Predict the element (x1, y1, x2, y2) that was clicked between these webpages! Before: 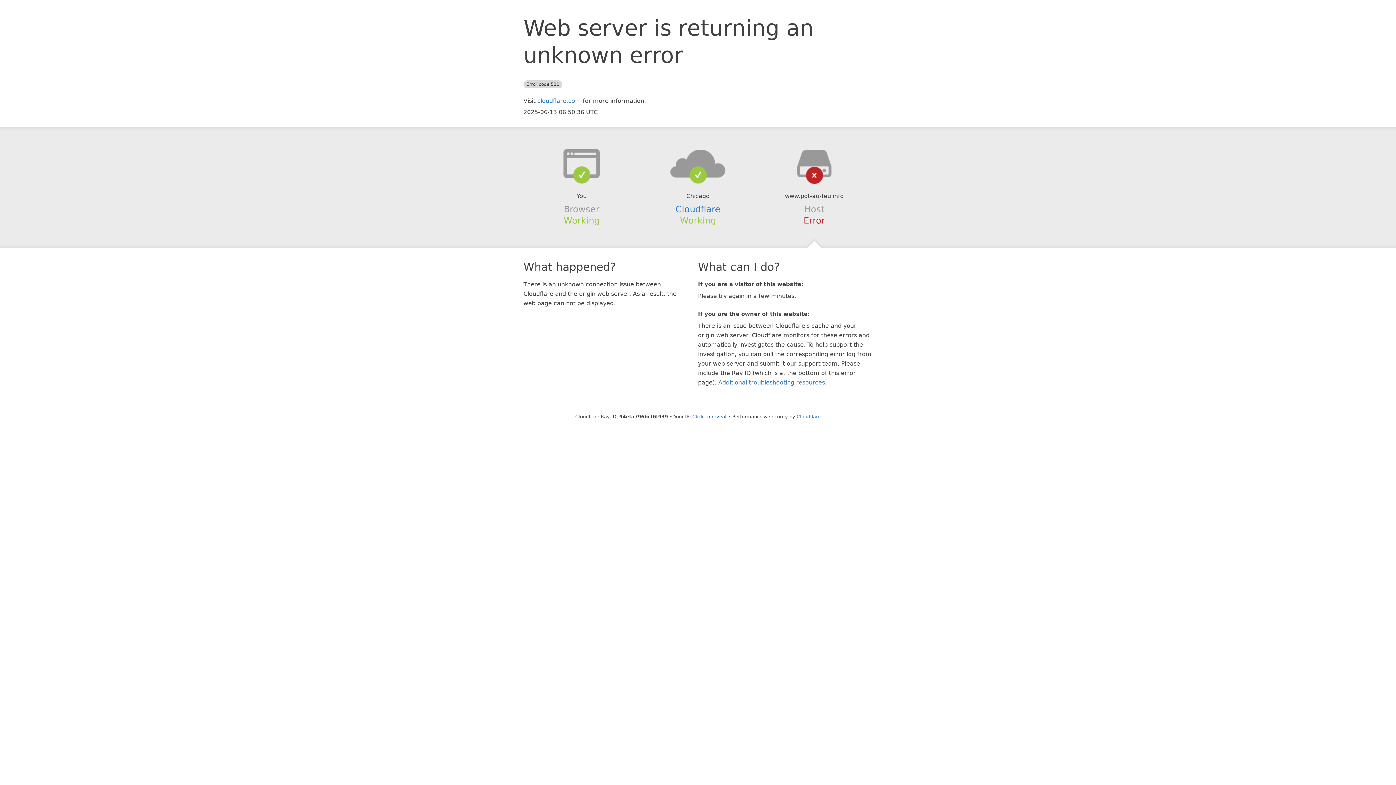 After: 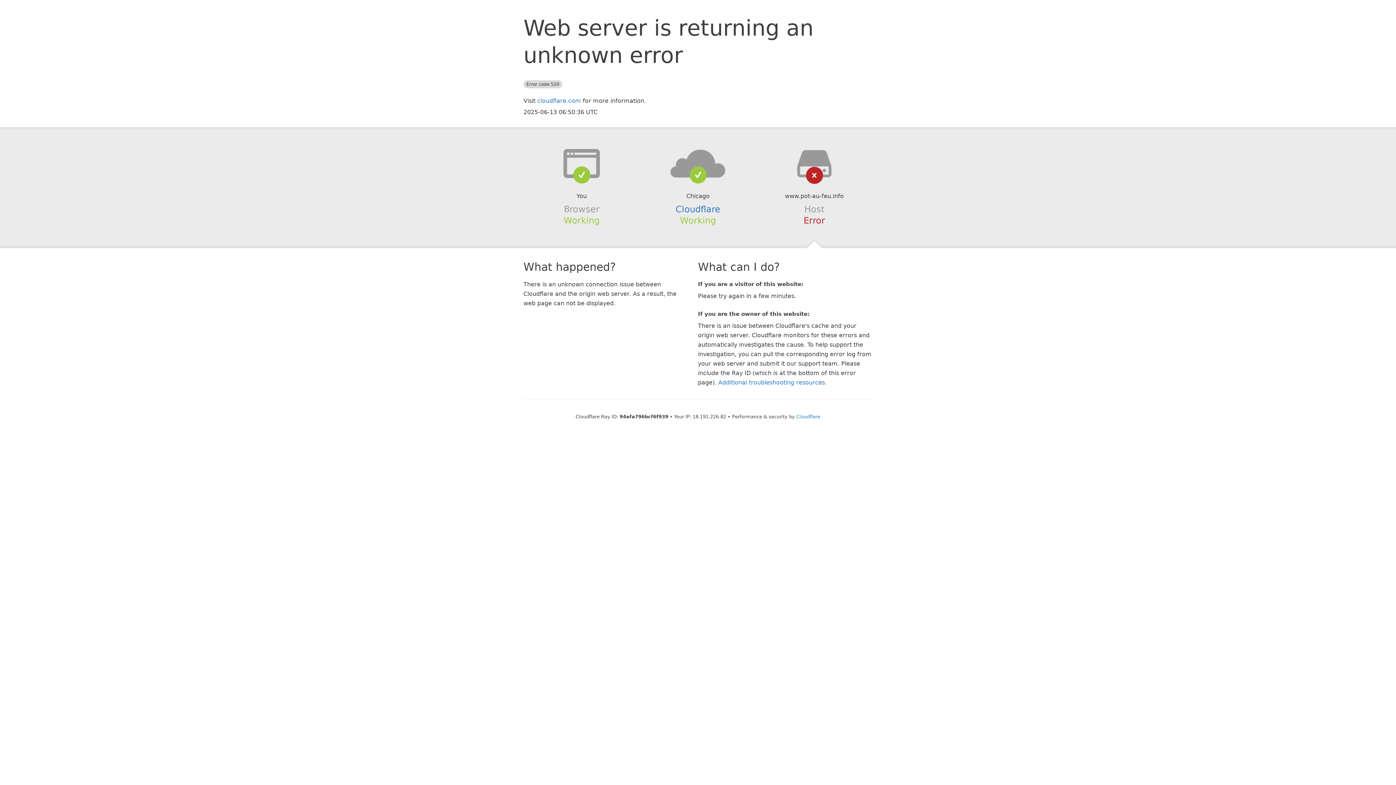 Action: bbox: (692, 414, 726, 419) label: Click to reveal